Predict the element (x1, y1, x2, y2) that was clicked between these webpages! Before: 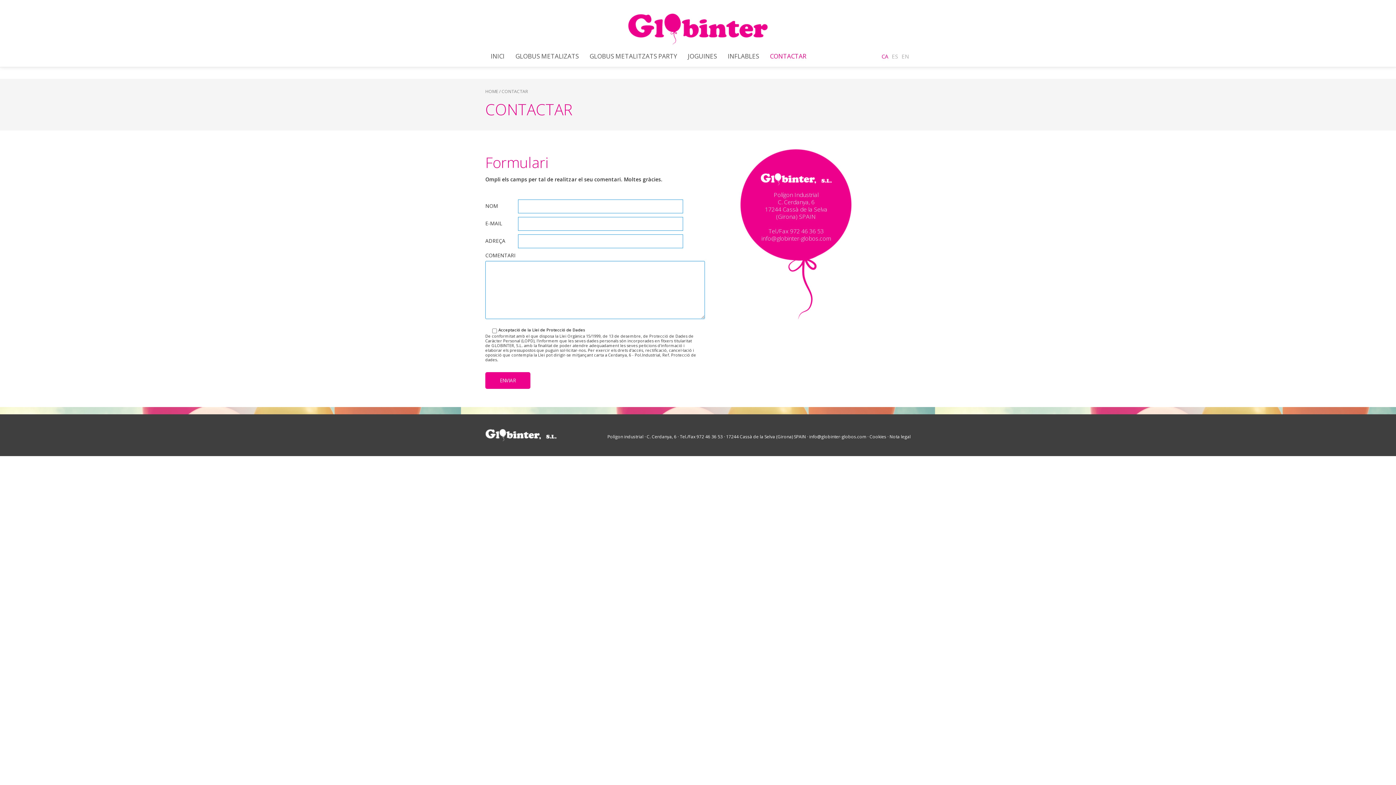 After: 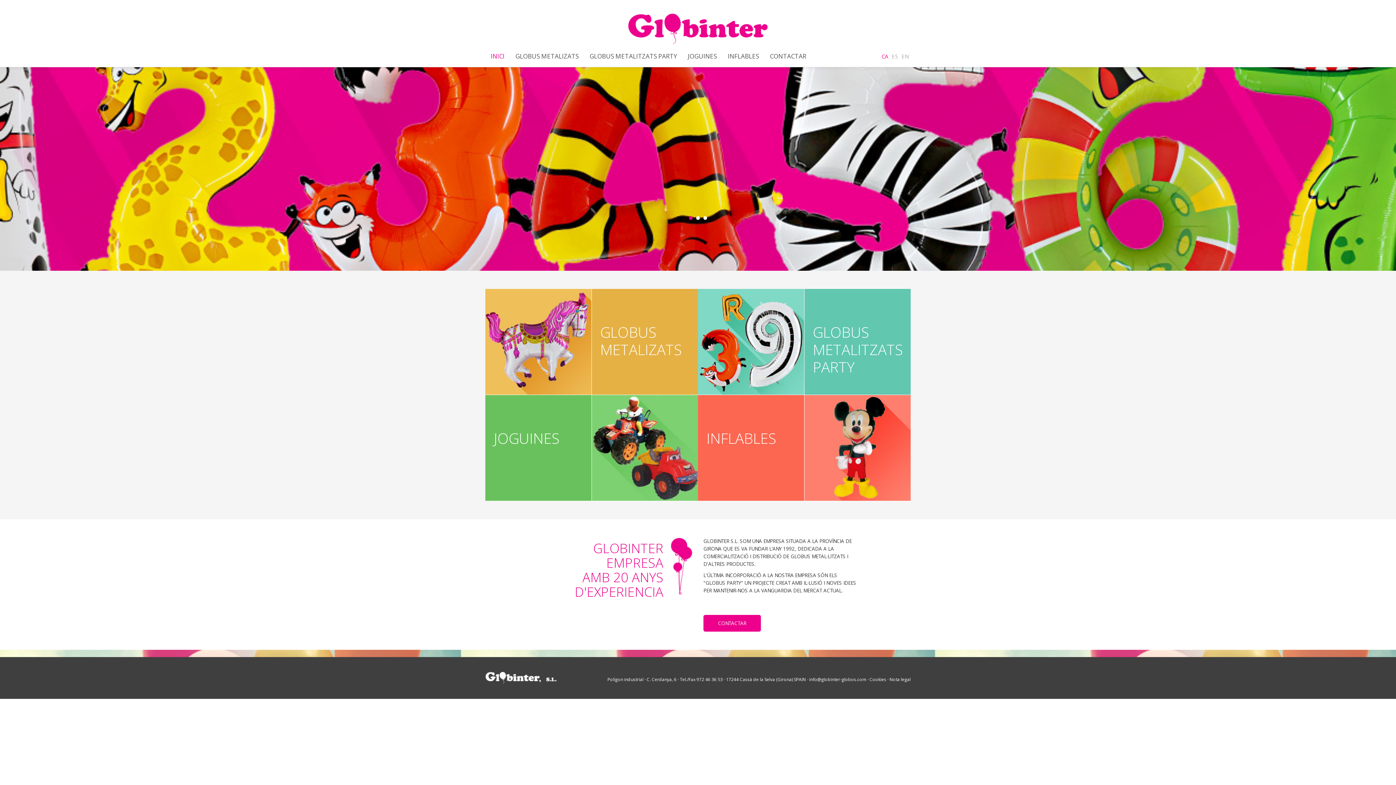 Action: bbox: (628, 20, 767, 27)